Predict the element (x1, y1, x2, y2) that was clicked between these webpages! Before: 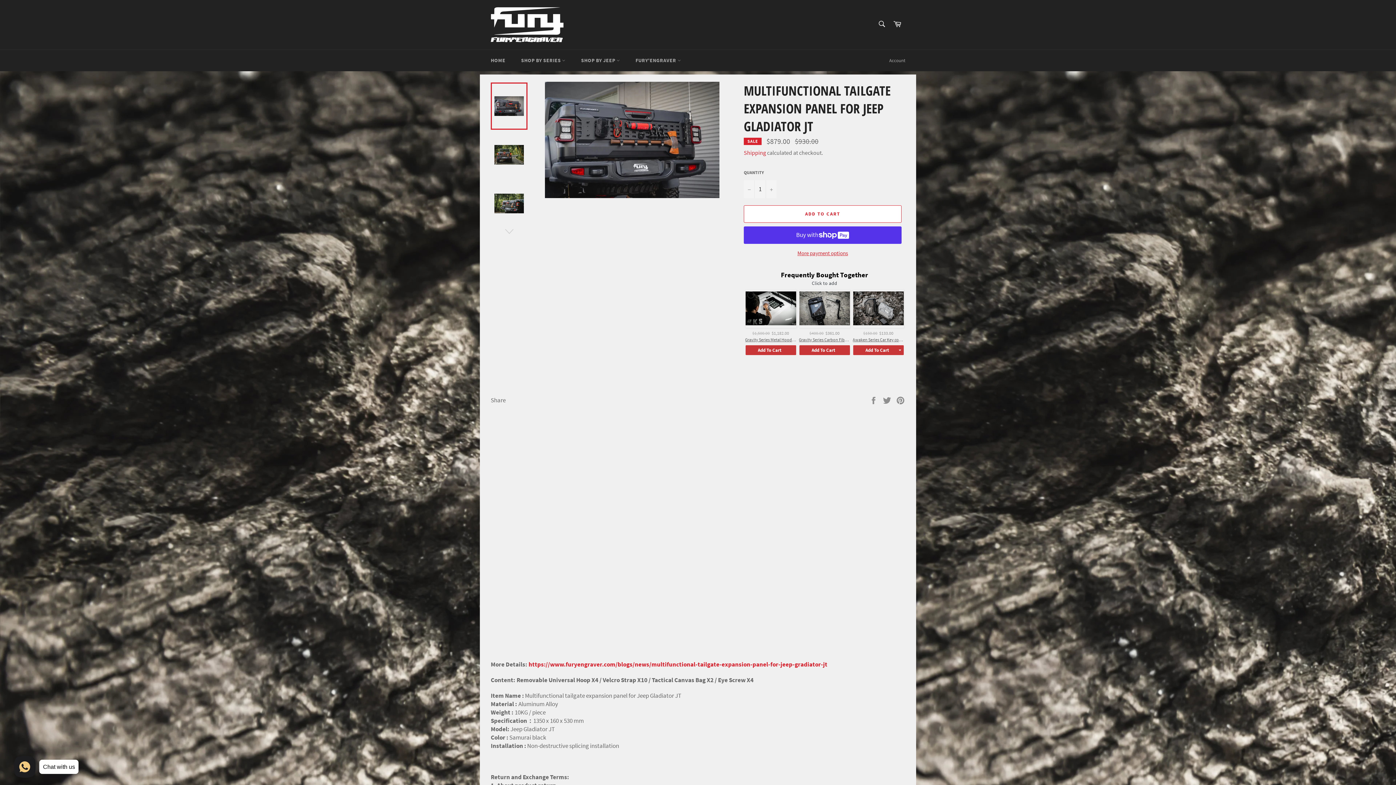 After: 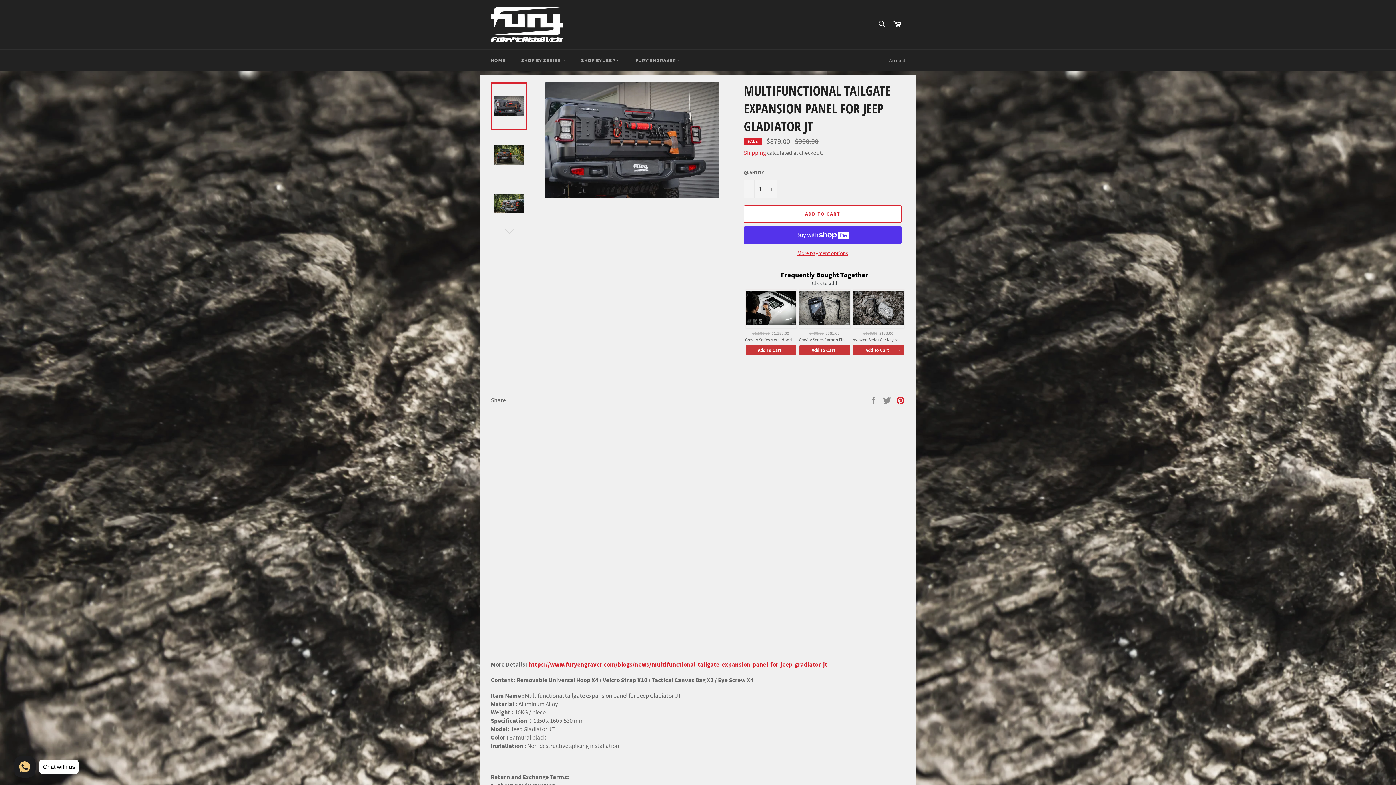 Action: bbox: (896, 396, 905, 404) label: Pin on Pinterest